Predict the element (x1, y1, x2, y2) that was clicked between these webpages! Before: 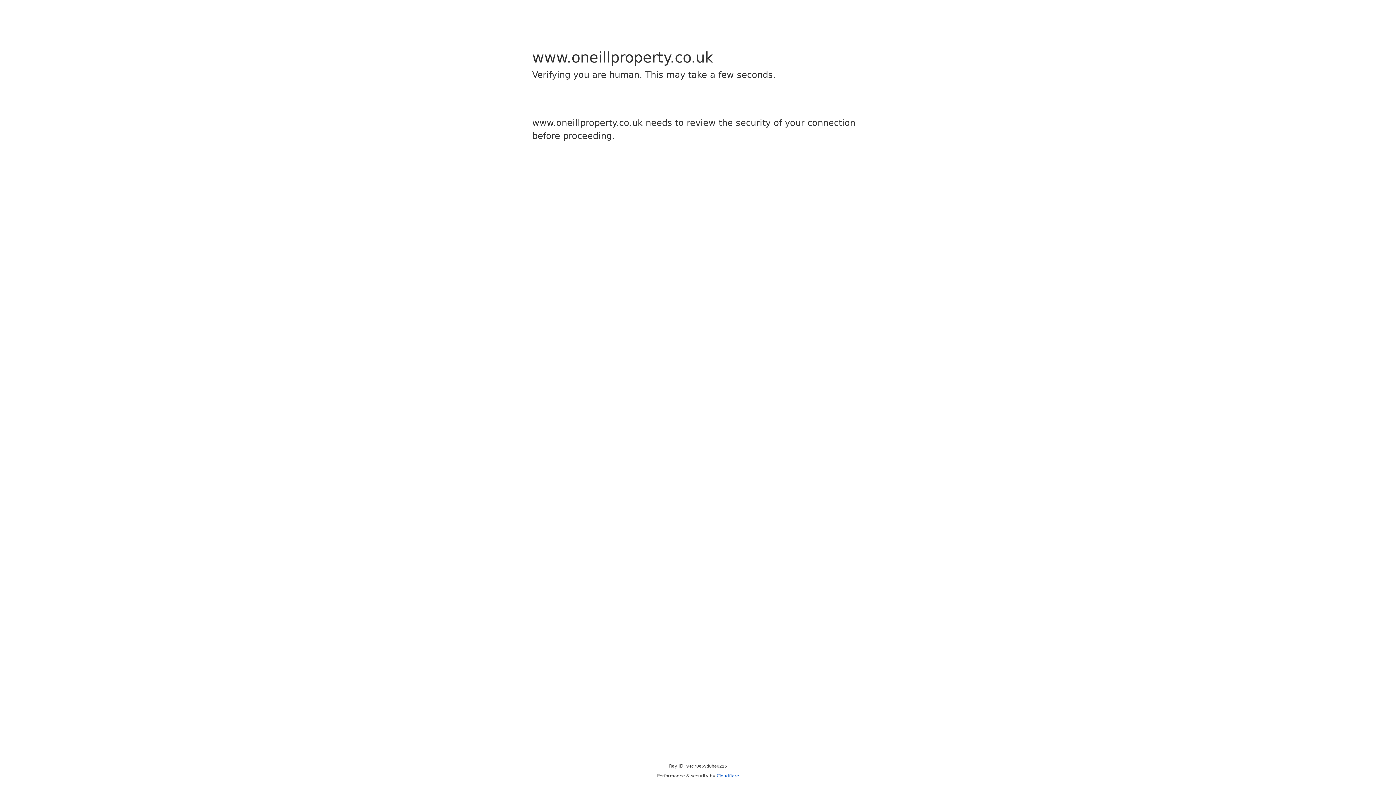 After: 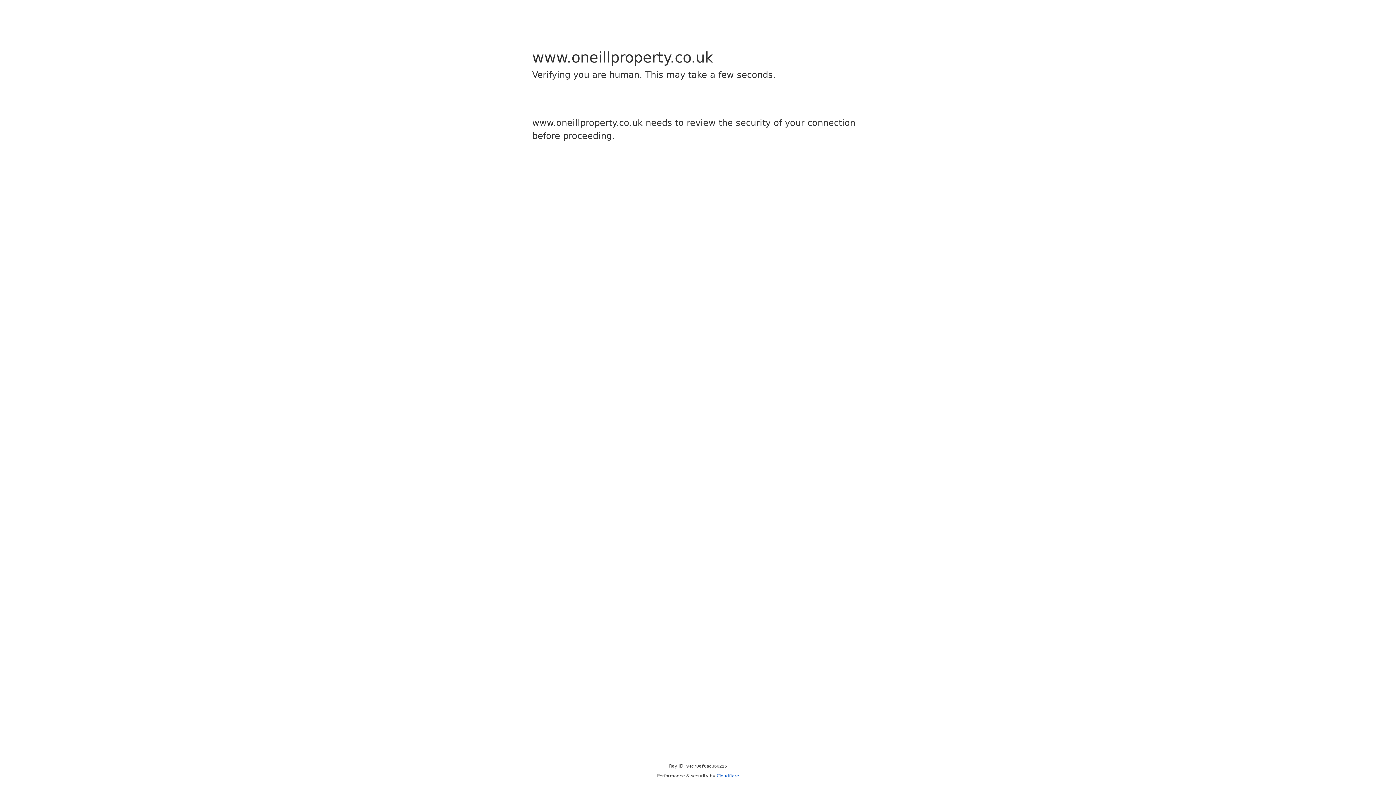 Action: bbox: (716, 773, 739, 778) label: Cloudflare